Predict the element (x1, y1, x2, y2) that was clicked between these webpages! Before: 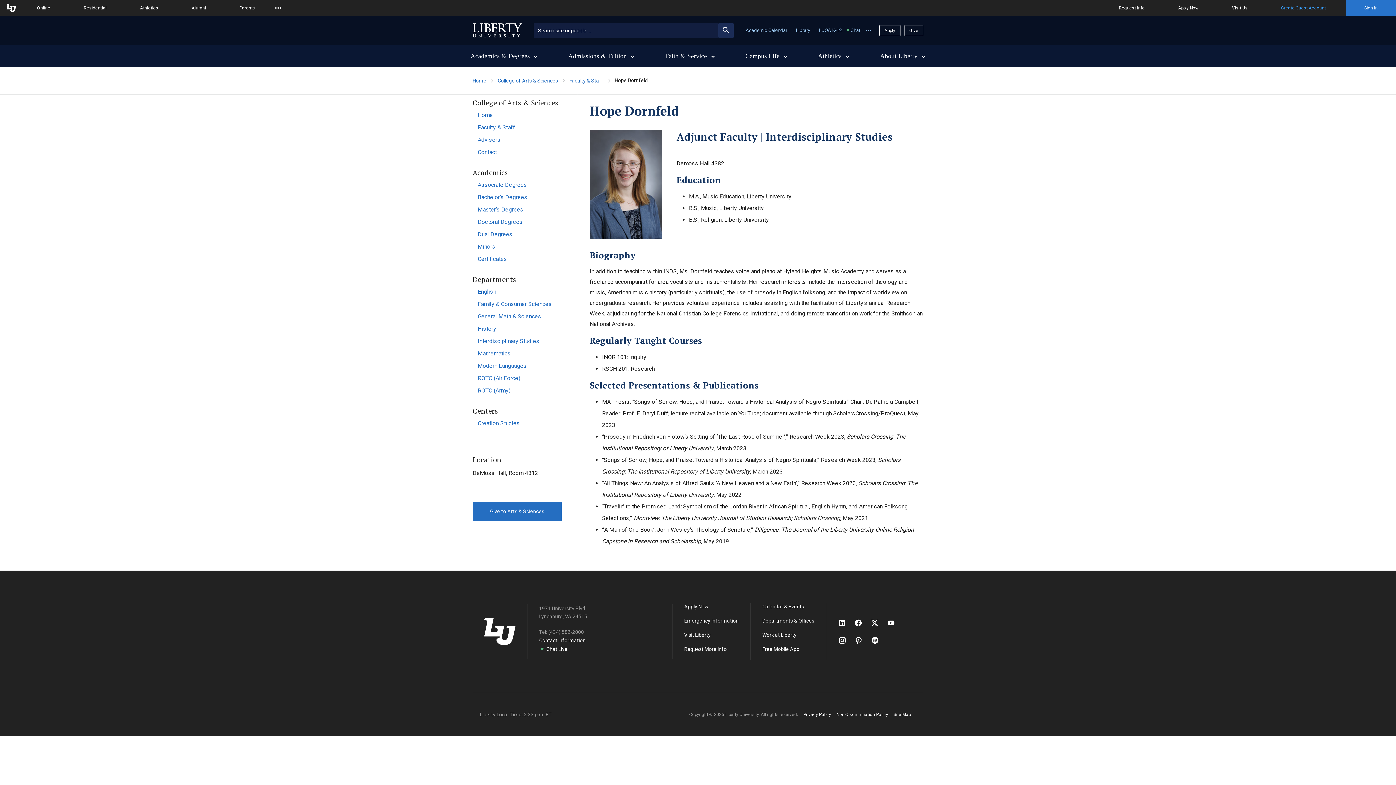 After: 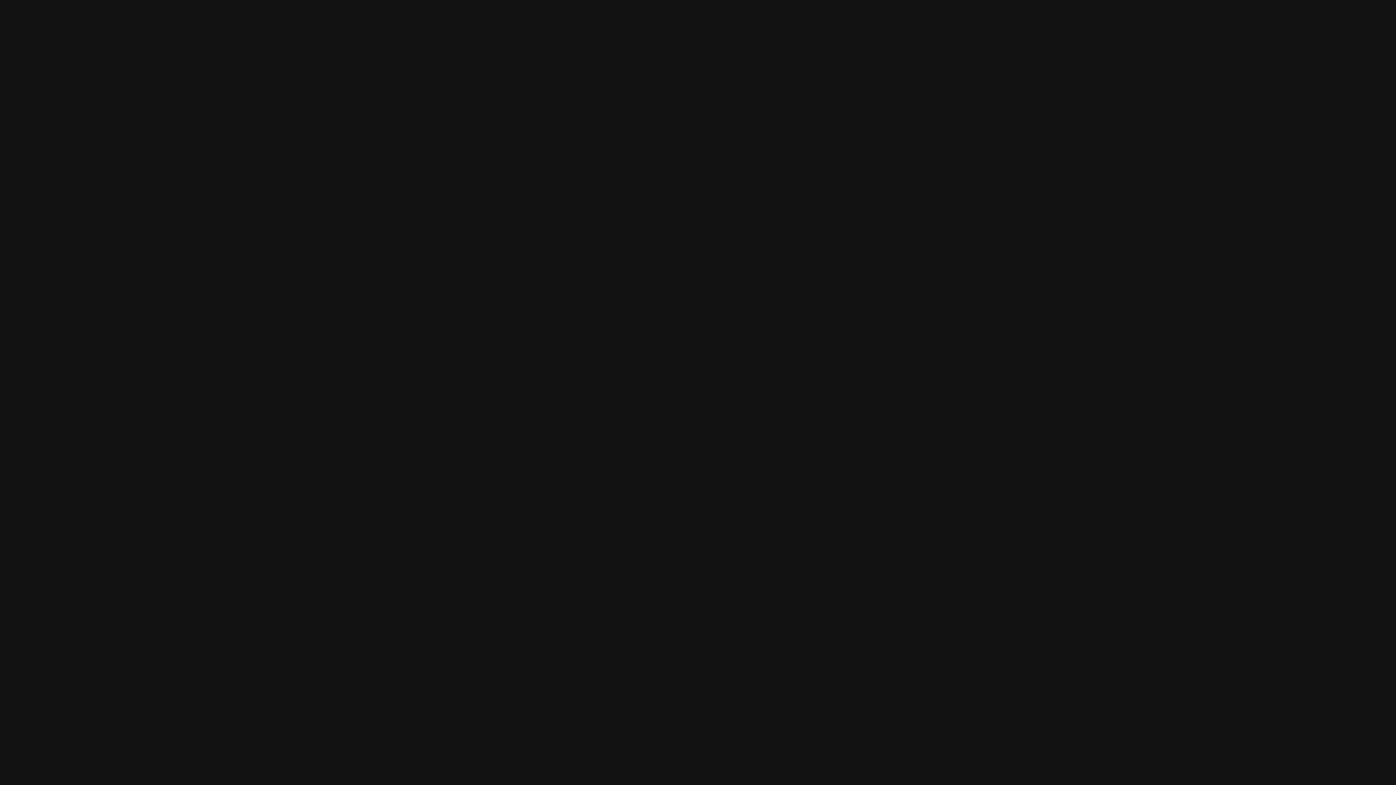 Action: label: LU on  Spotify bbox: (870, 636, 886, 644)